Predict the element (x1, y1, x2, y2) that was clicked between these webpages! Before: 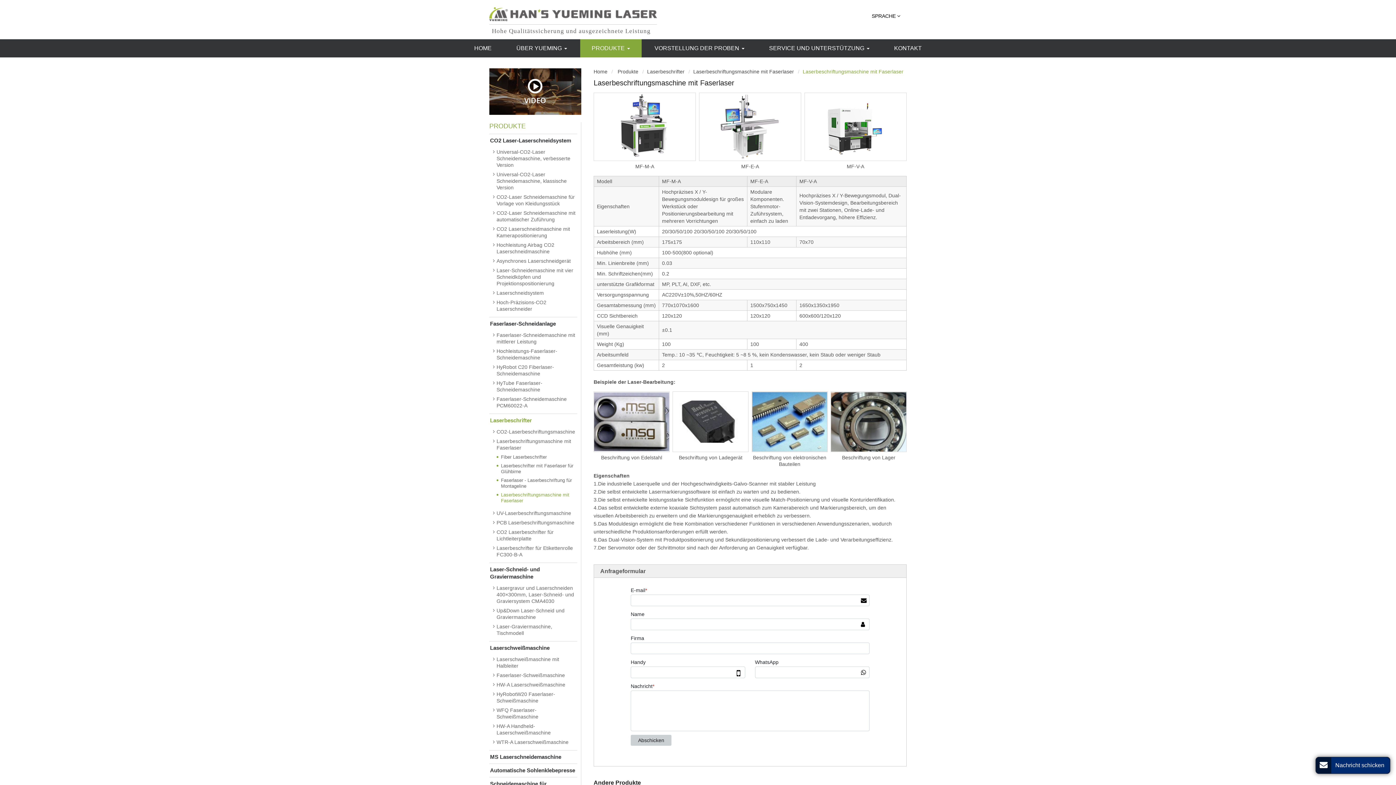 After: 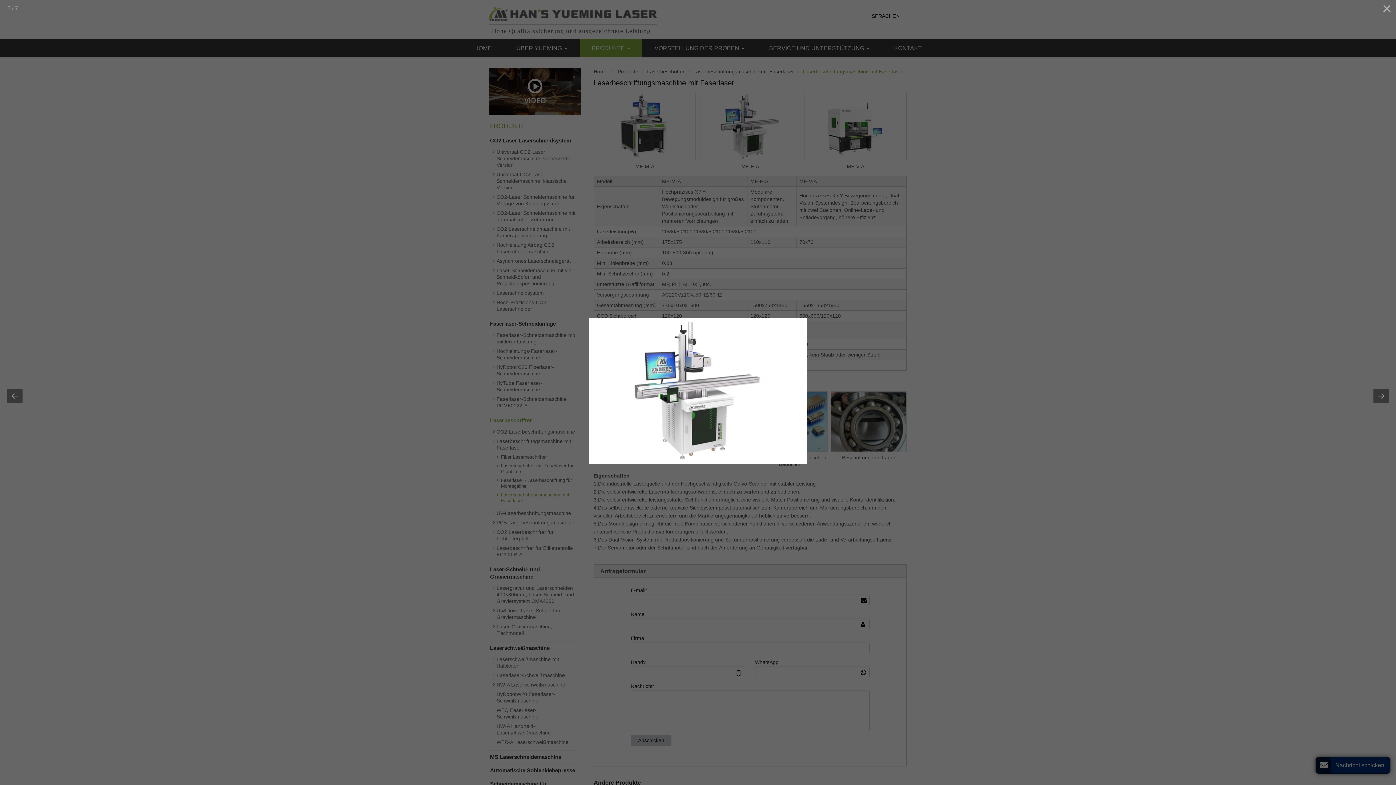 Action: bbox: (699, 93, 801, 160)